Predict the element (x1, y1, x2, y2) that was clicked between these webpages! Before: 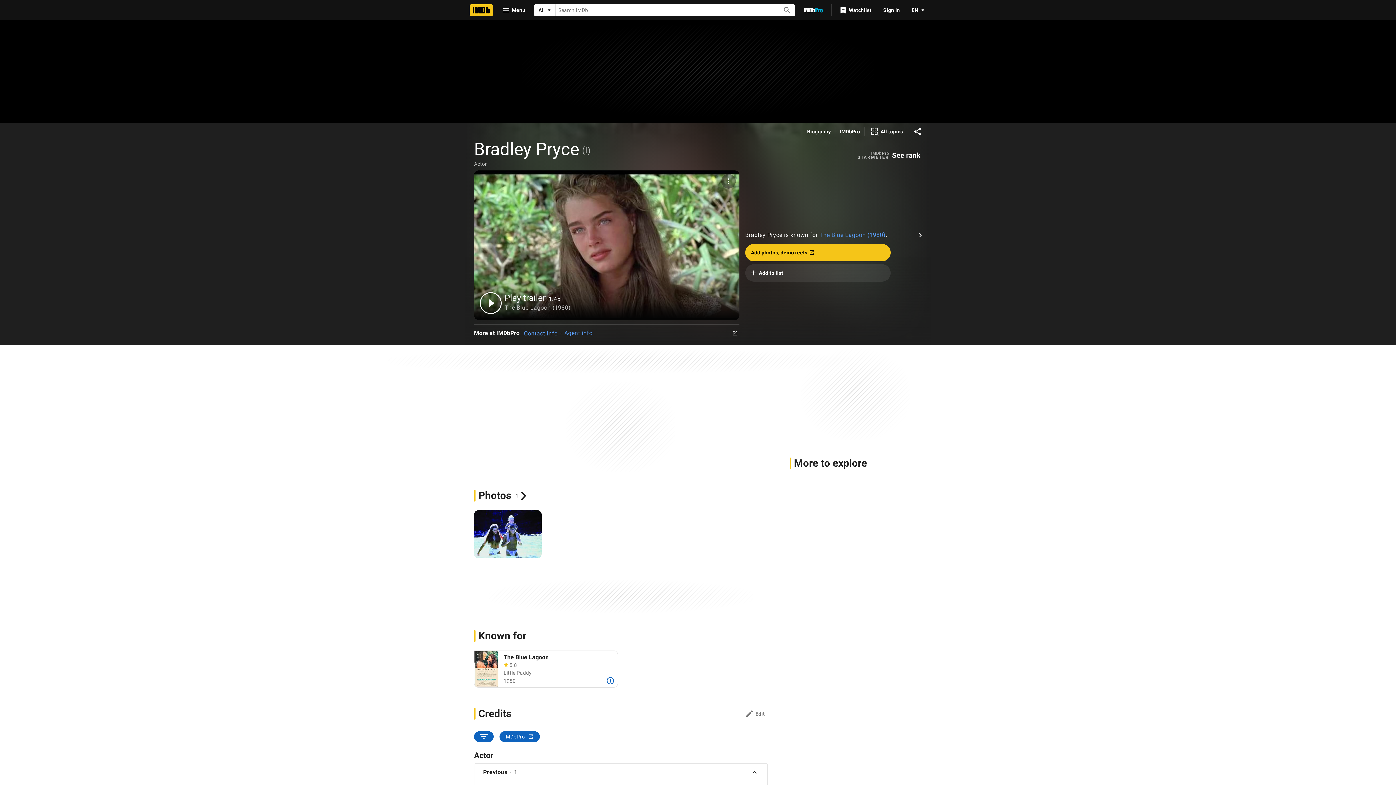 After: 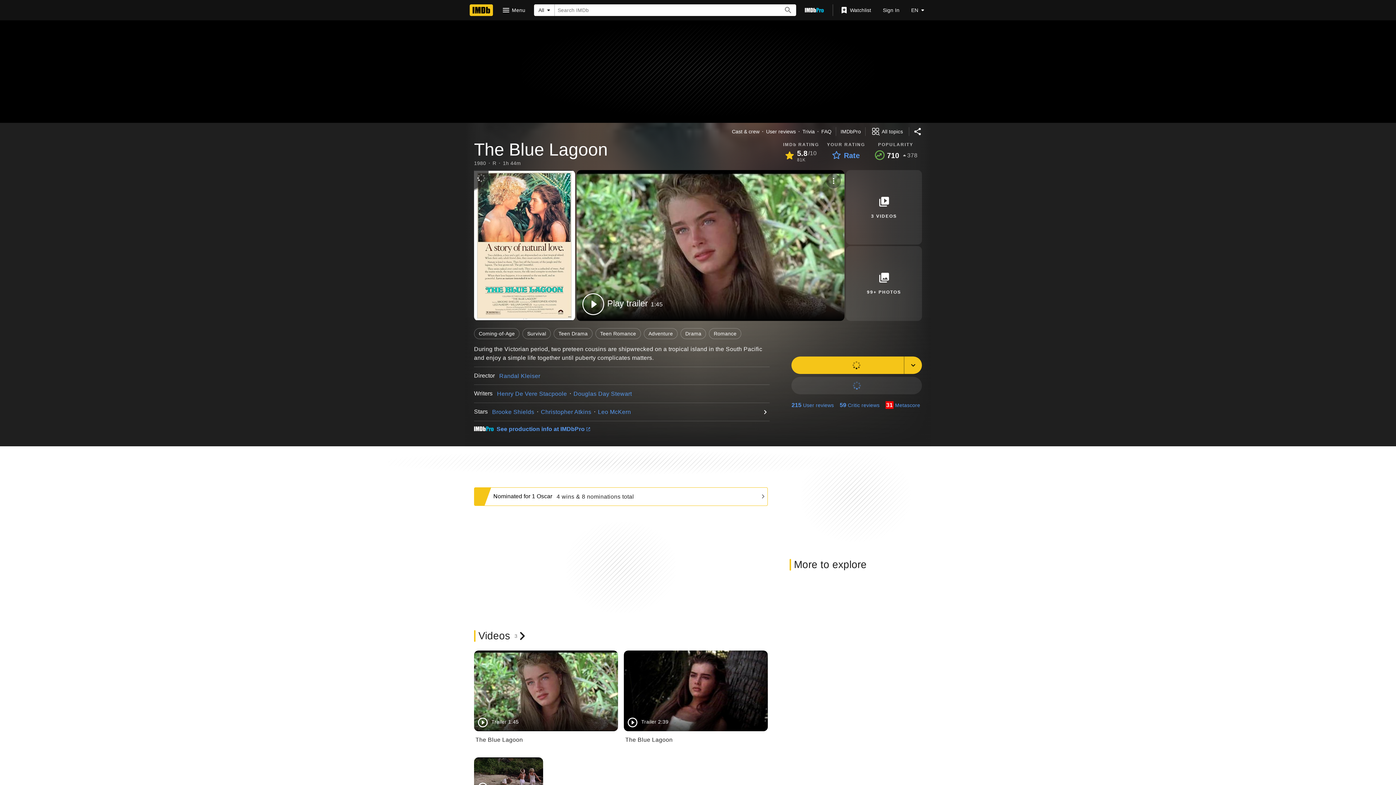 Action: label: The Blue Lagoon (1980) bbox: (819, 231, 885, 238)